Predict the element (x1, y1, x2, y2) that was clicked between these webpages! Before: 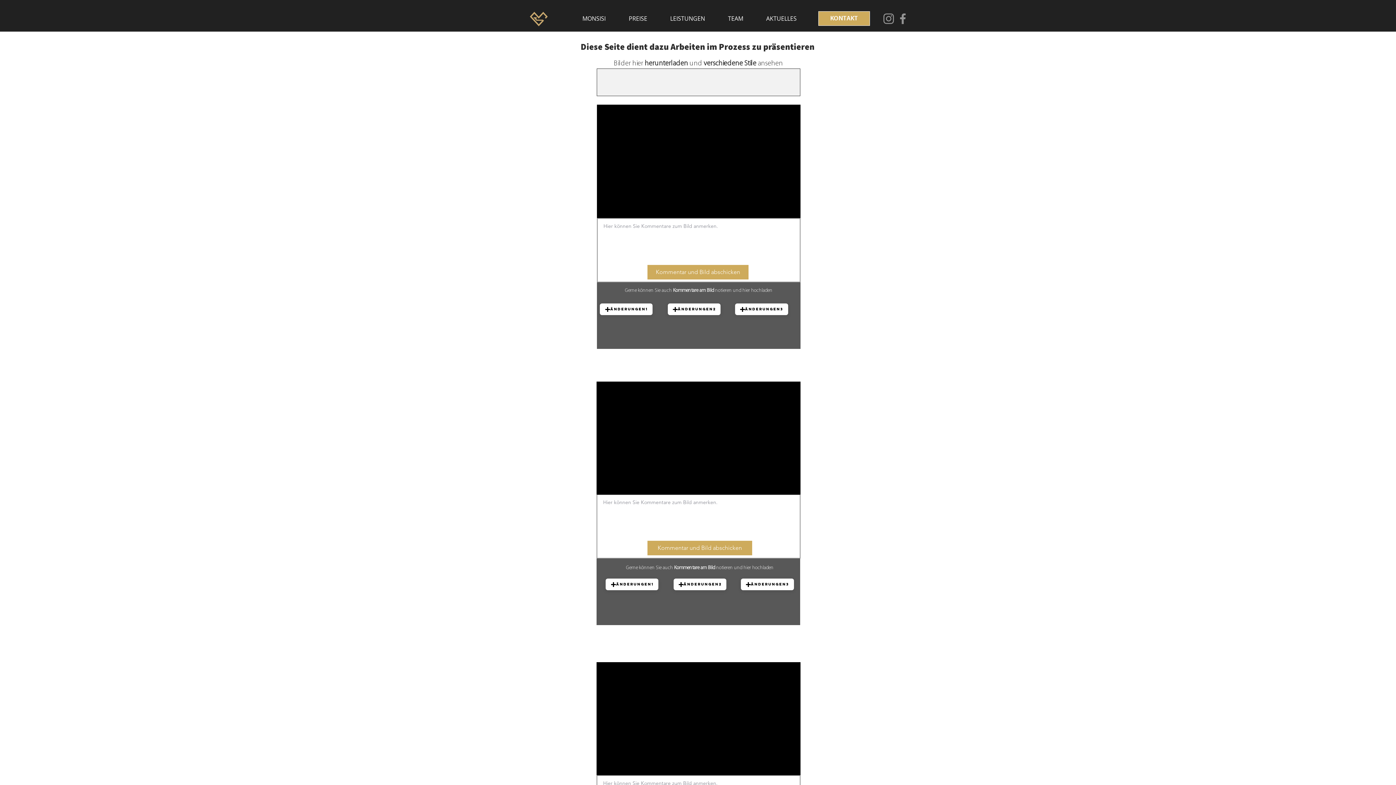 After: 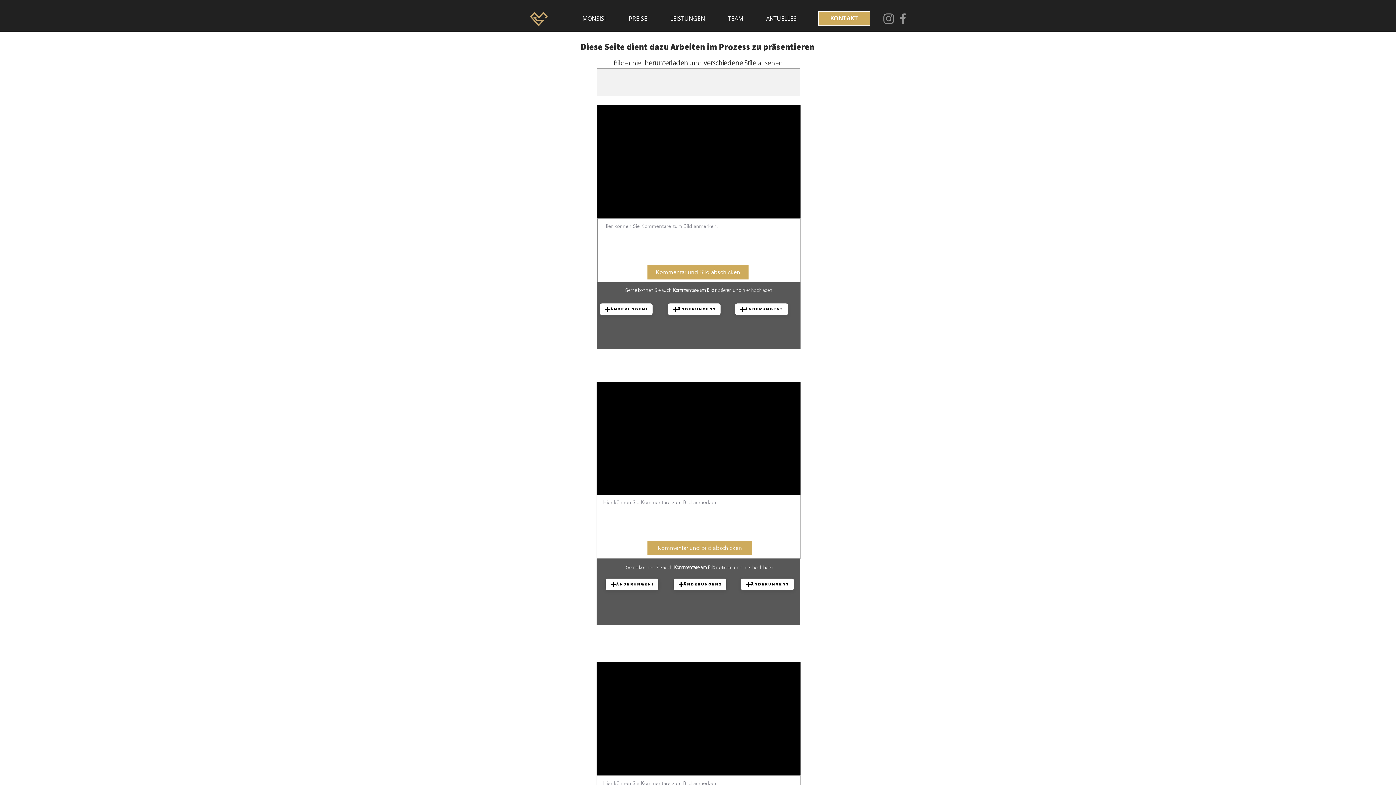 Action: label: Änderungen3 bbox: (741, 578, 794, 590)